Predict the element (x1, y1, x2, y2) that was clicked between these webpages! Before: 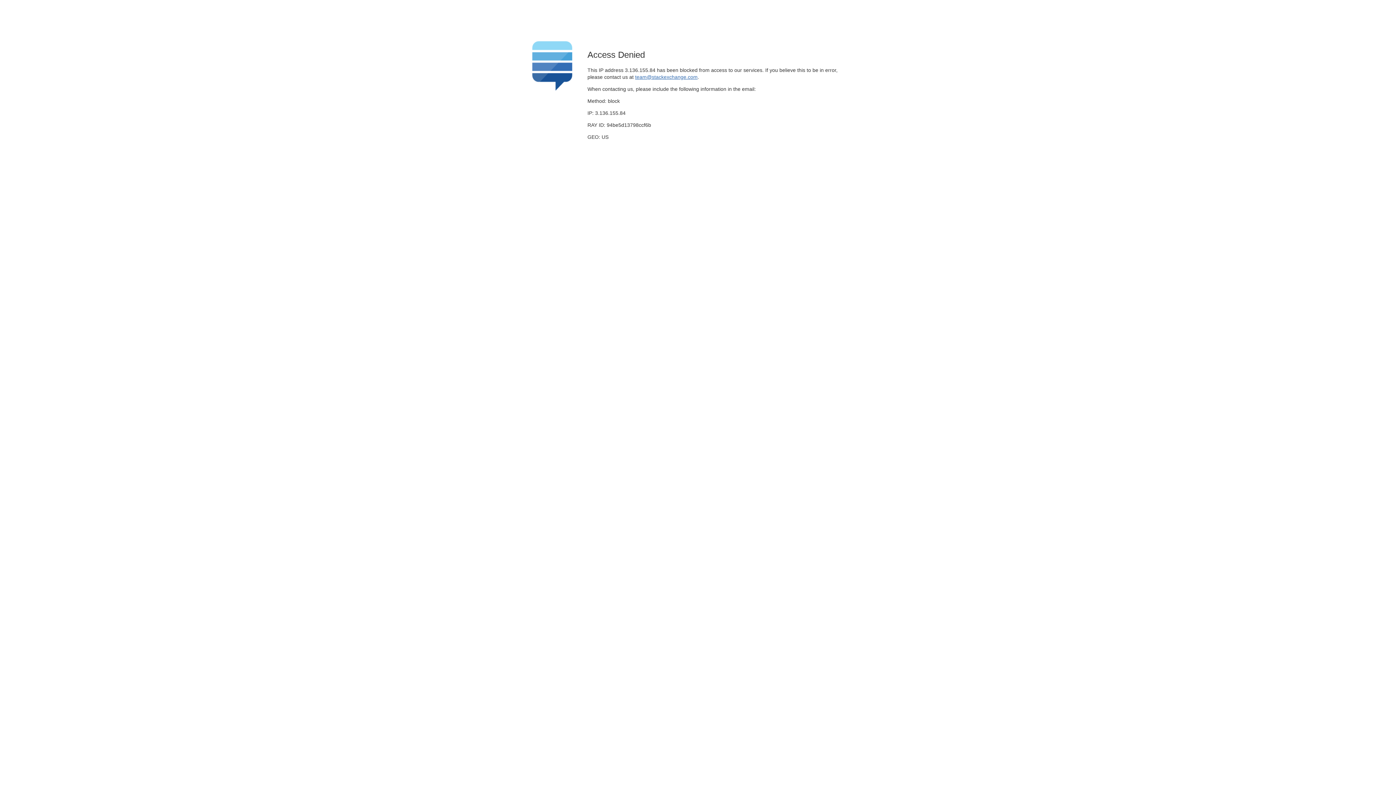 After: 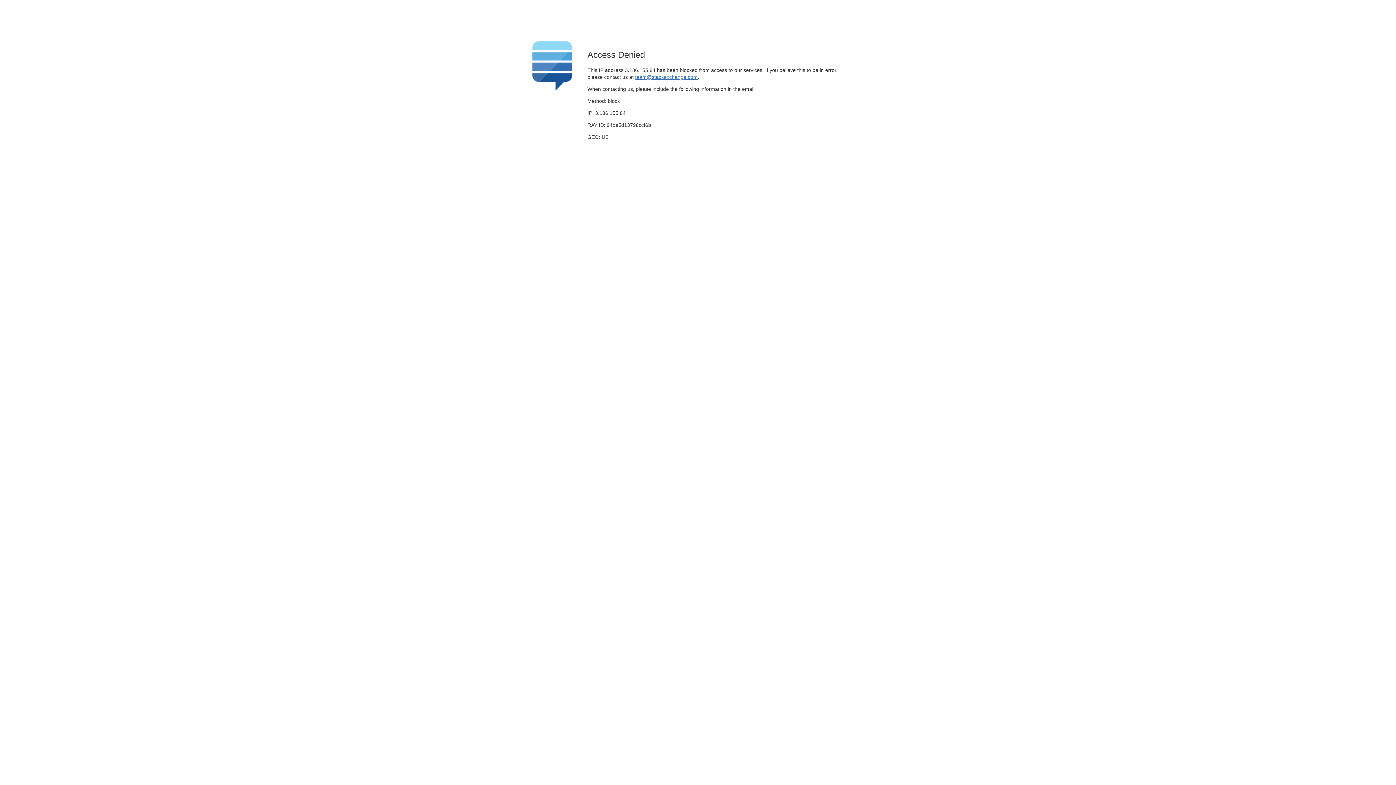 Action: label: team@stackexchange.com bbox: (635, 74, 697, 79)